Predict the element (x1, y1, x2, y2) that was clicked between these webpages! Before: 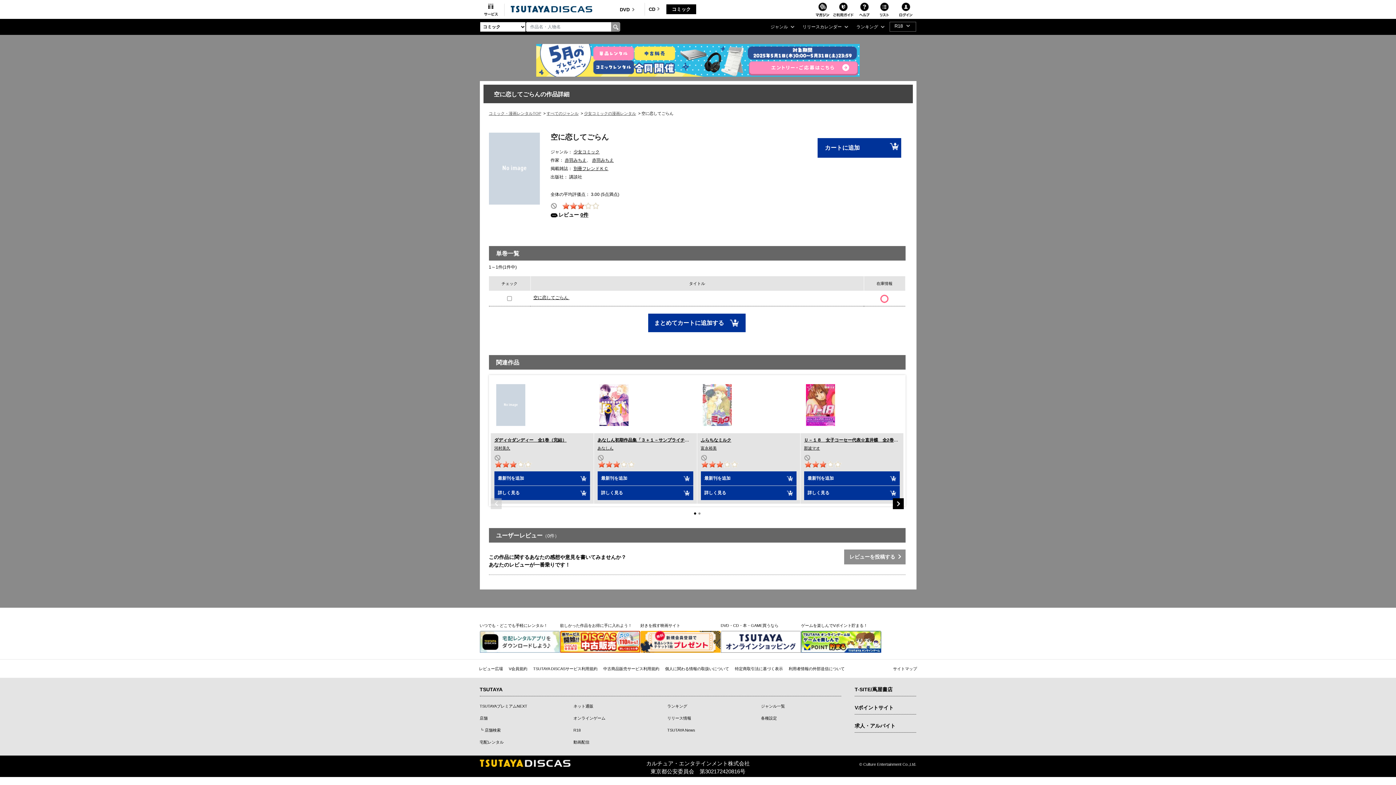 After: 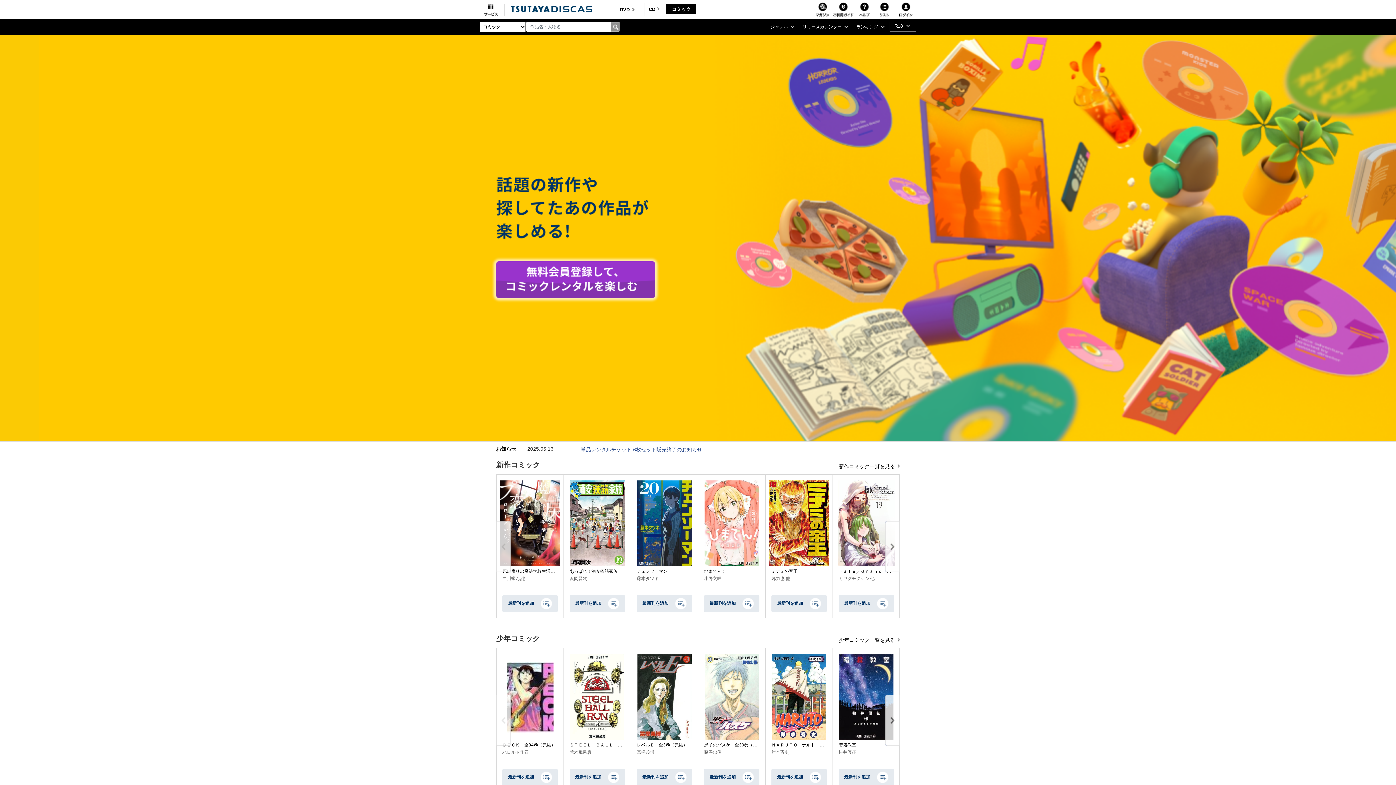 Action: label: コミック・漫画レンタルTOP bbox: (488, 111, 541, 115)